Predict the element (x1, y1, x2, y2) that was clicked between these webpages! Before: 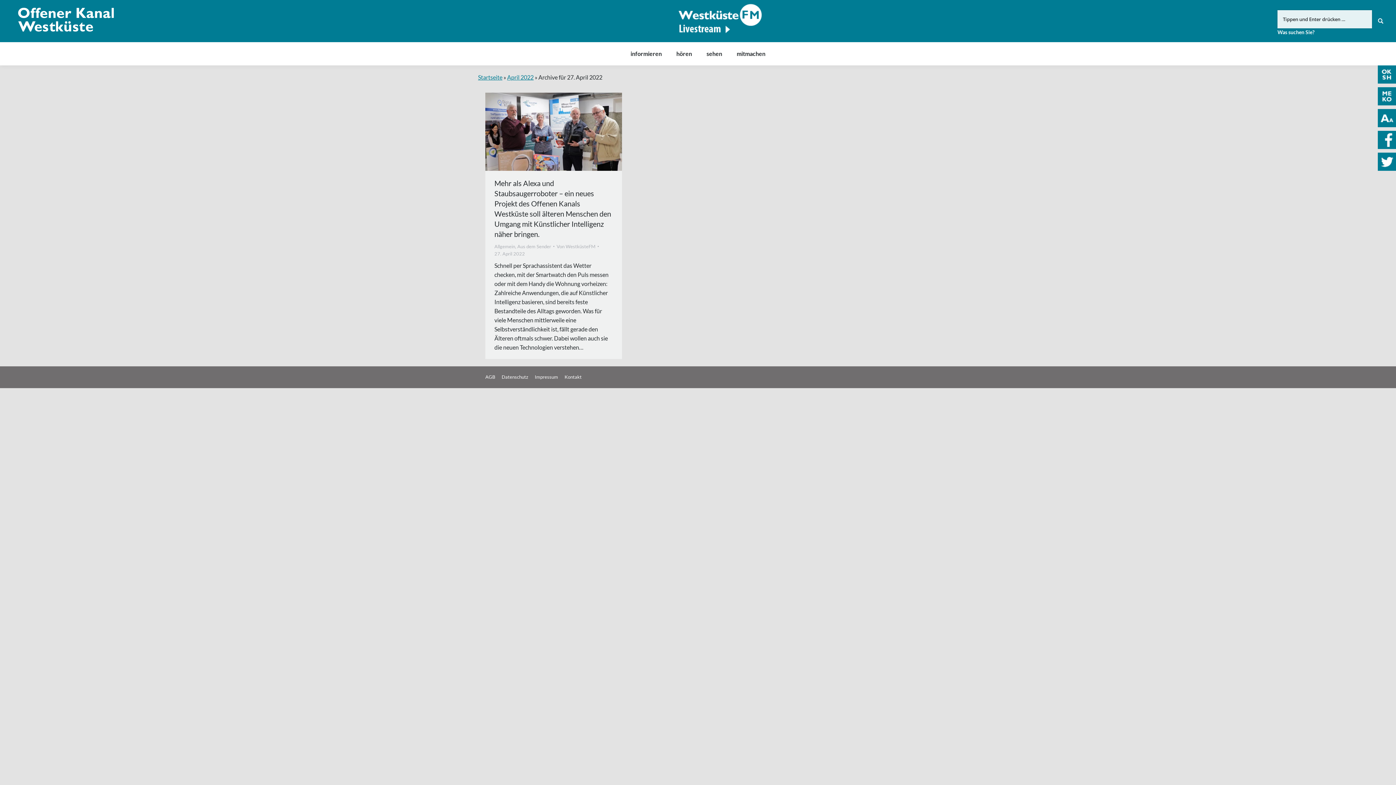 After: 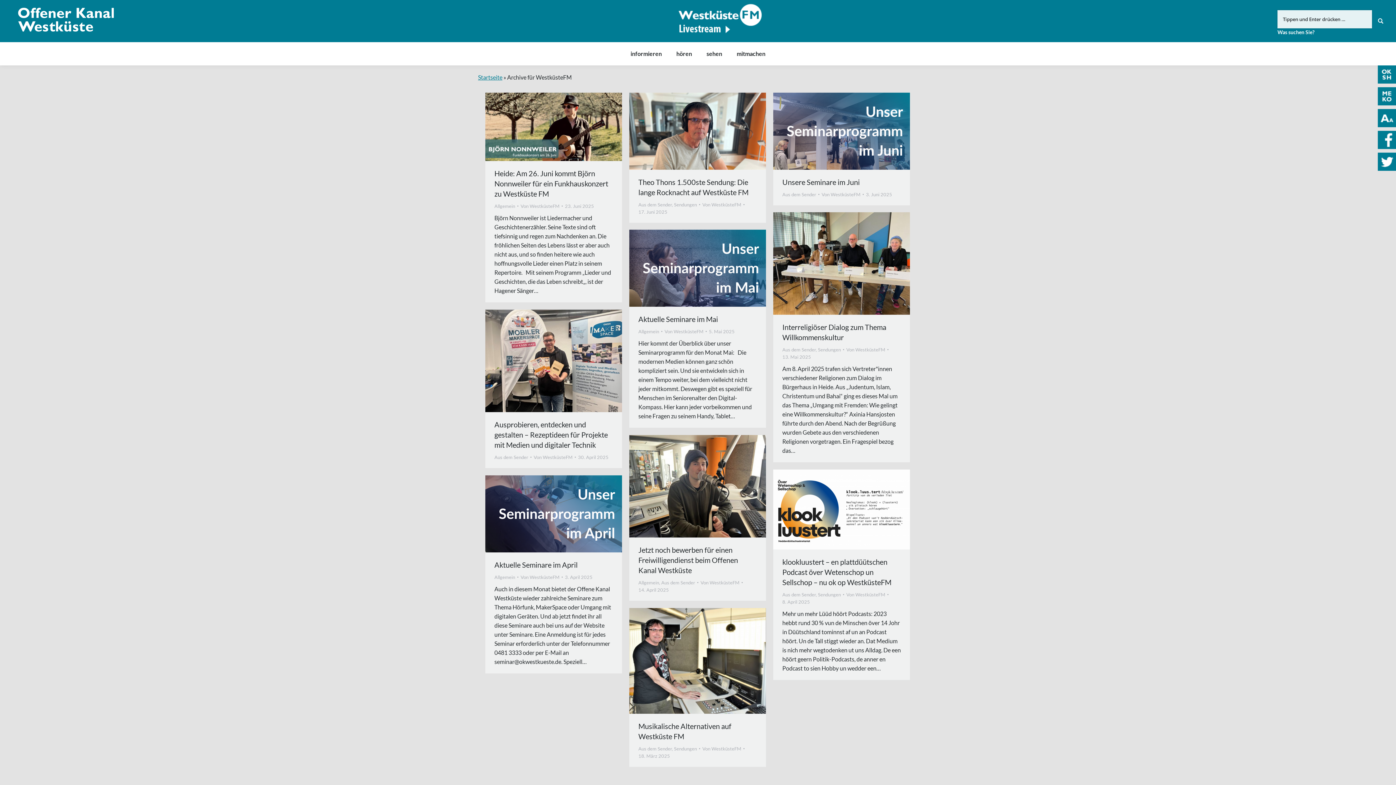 Action: bbox: (556, 243, 598, 250) label: Von WestküsteFM